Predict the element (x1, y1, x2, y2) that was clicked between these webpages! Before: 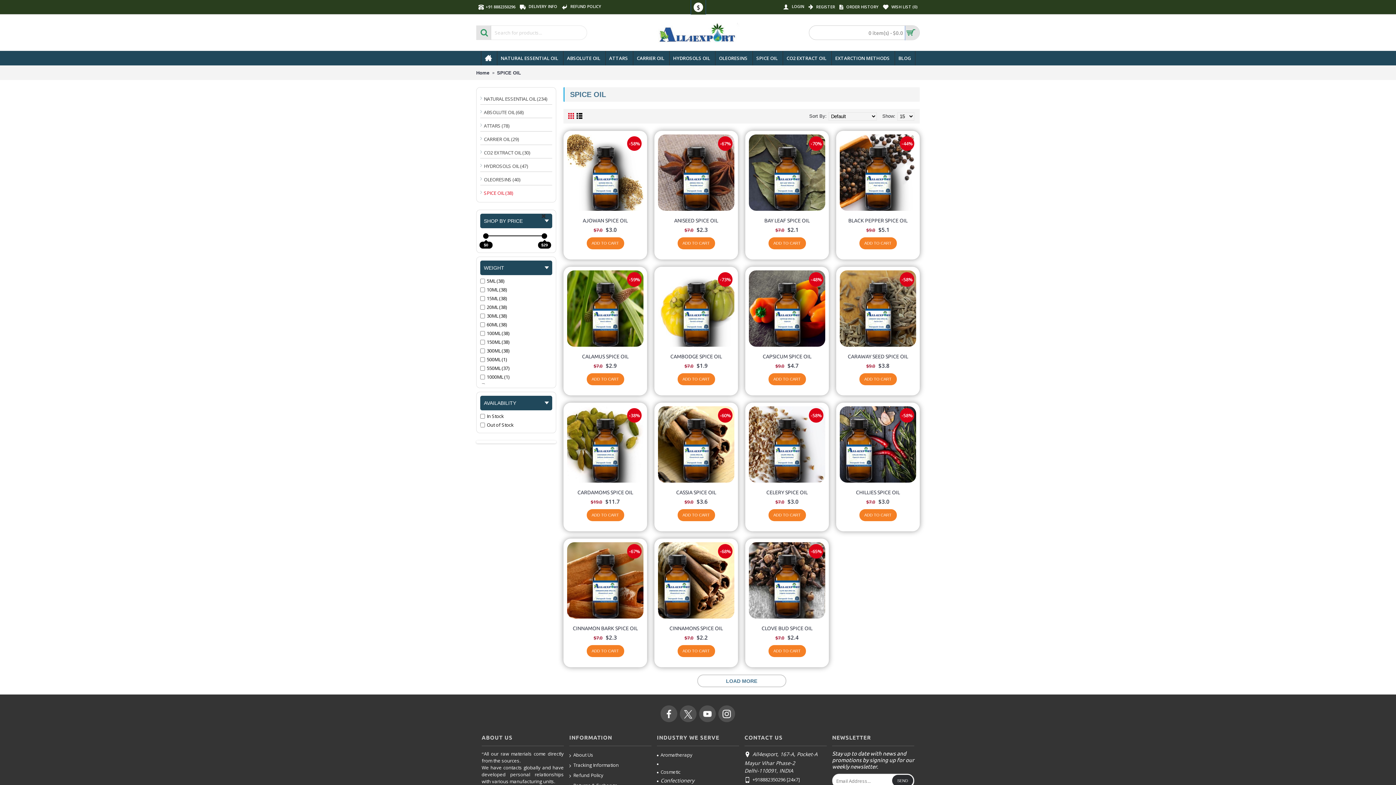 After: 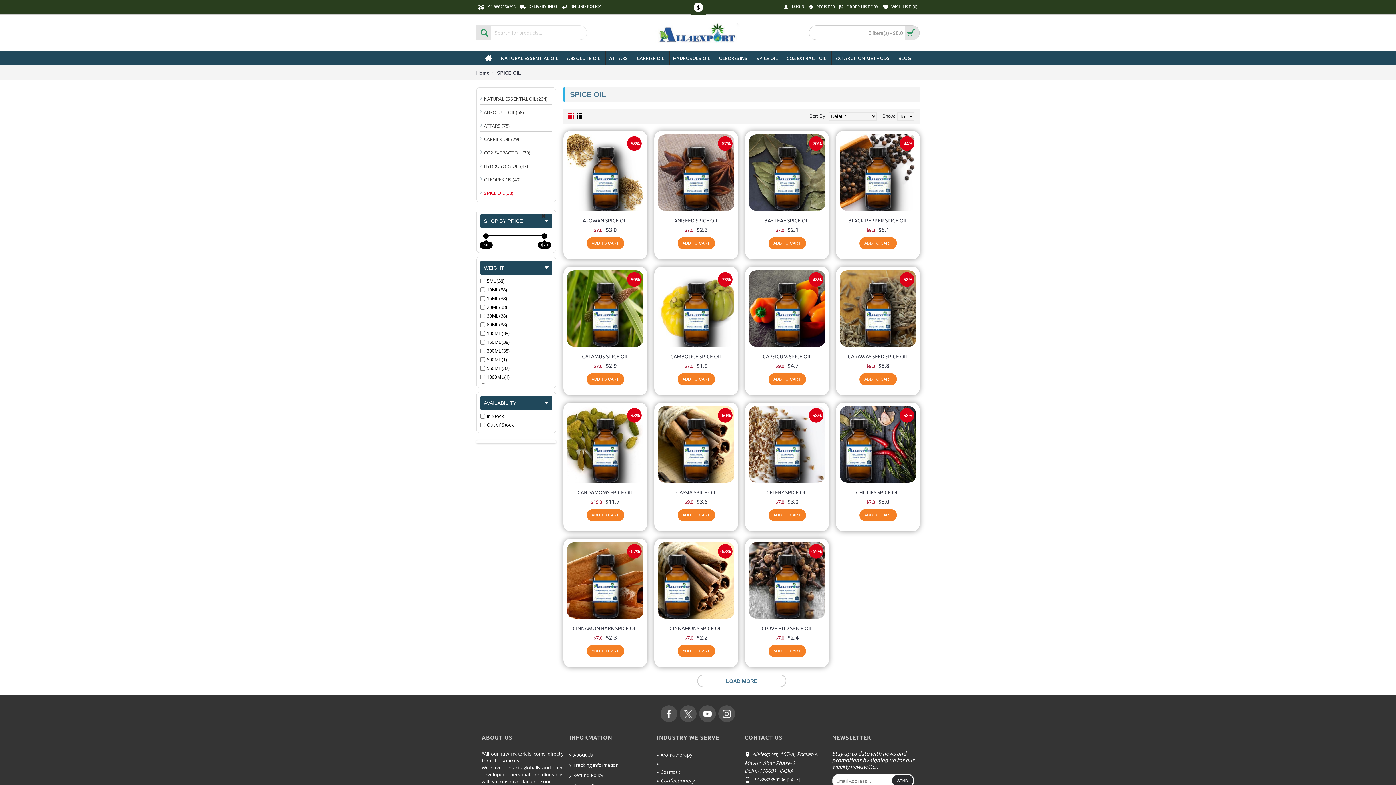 Action: label: SPICE OIL (38) bbox: (480, 185, 552, 198)